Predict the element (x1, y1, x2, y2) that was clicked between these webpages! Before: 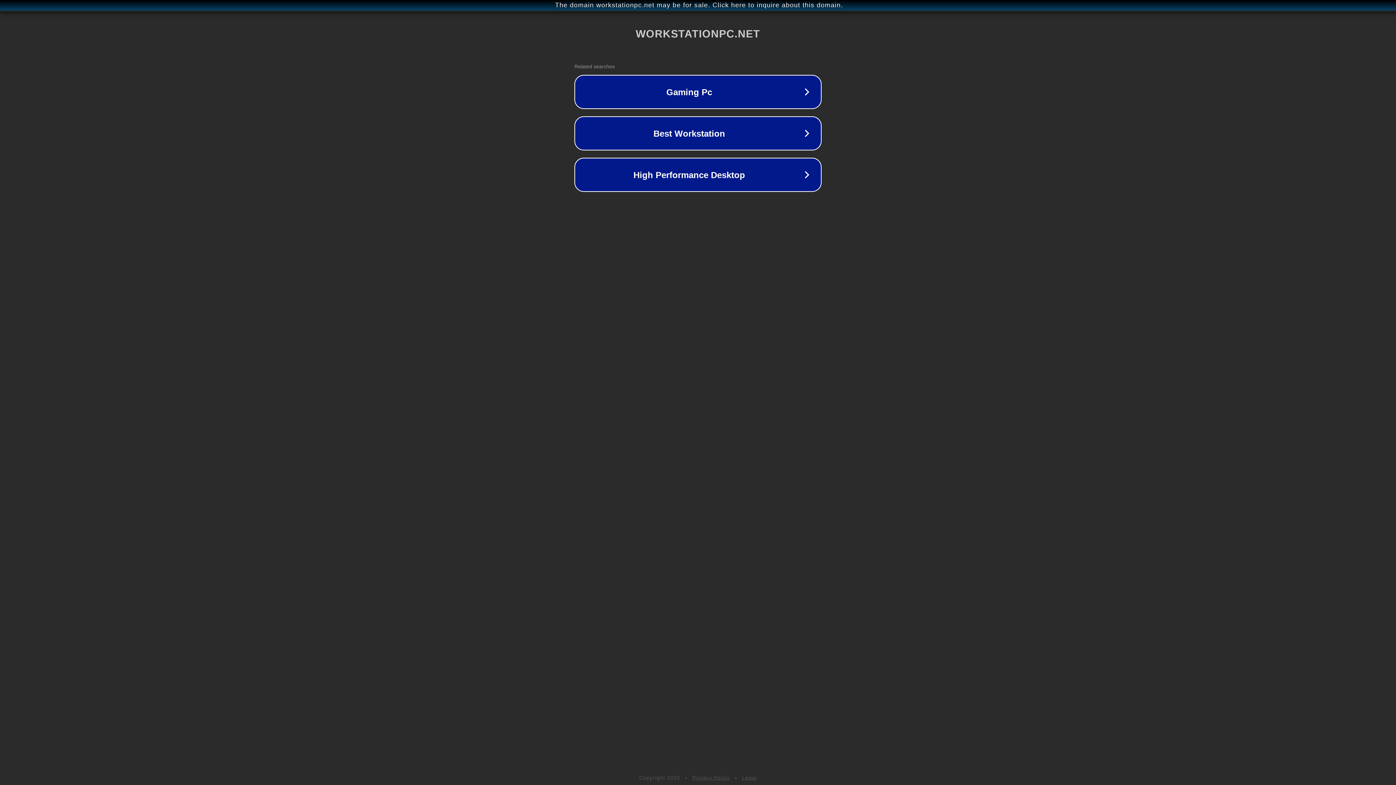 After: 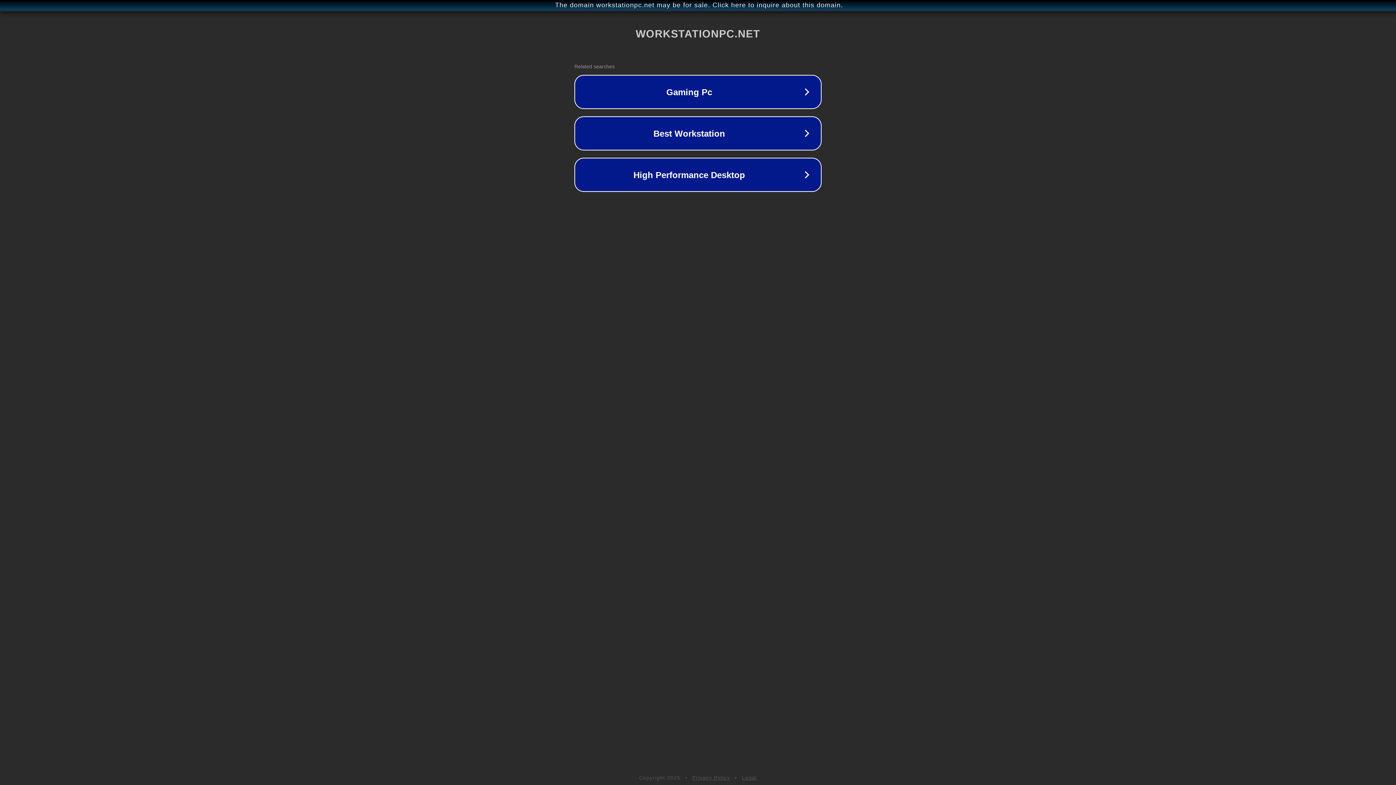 Action: label: Privacy Policy bbox: (692, 775, 730, 781)